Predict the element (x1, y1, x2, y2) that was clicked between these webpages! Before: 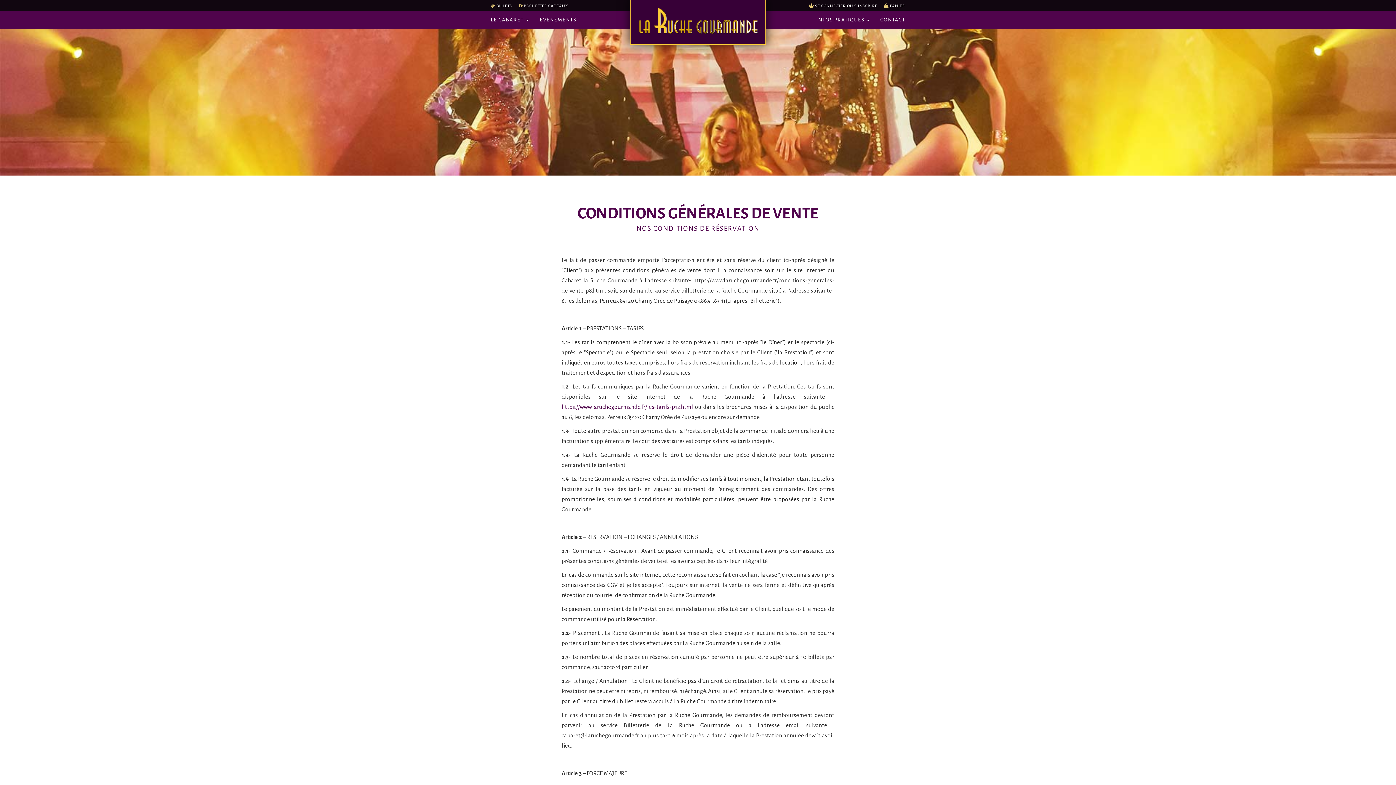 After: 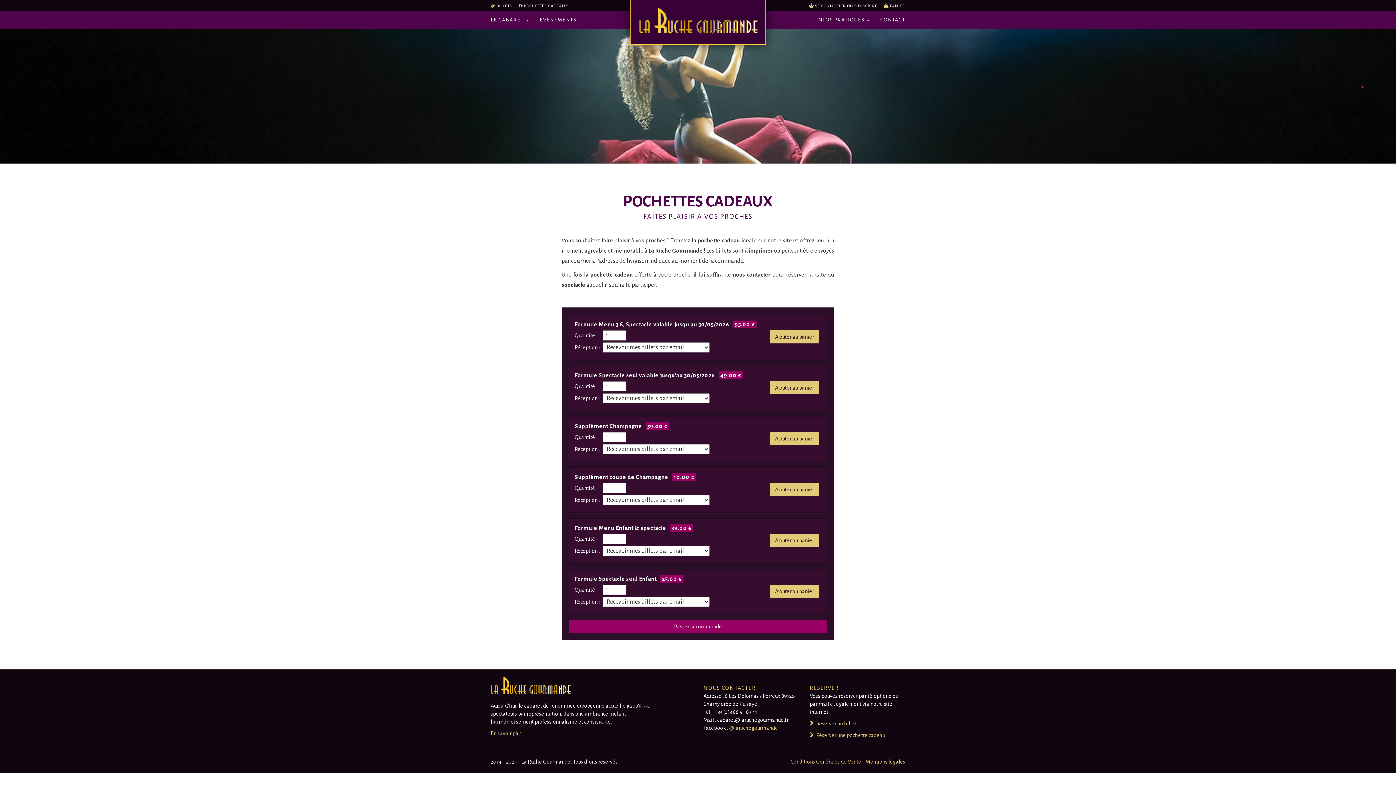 Action: label: POCHETTES CADEAUX bbox: (524, 3, 568, 8)